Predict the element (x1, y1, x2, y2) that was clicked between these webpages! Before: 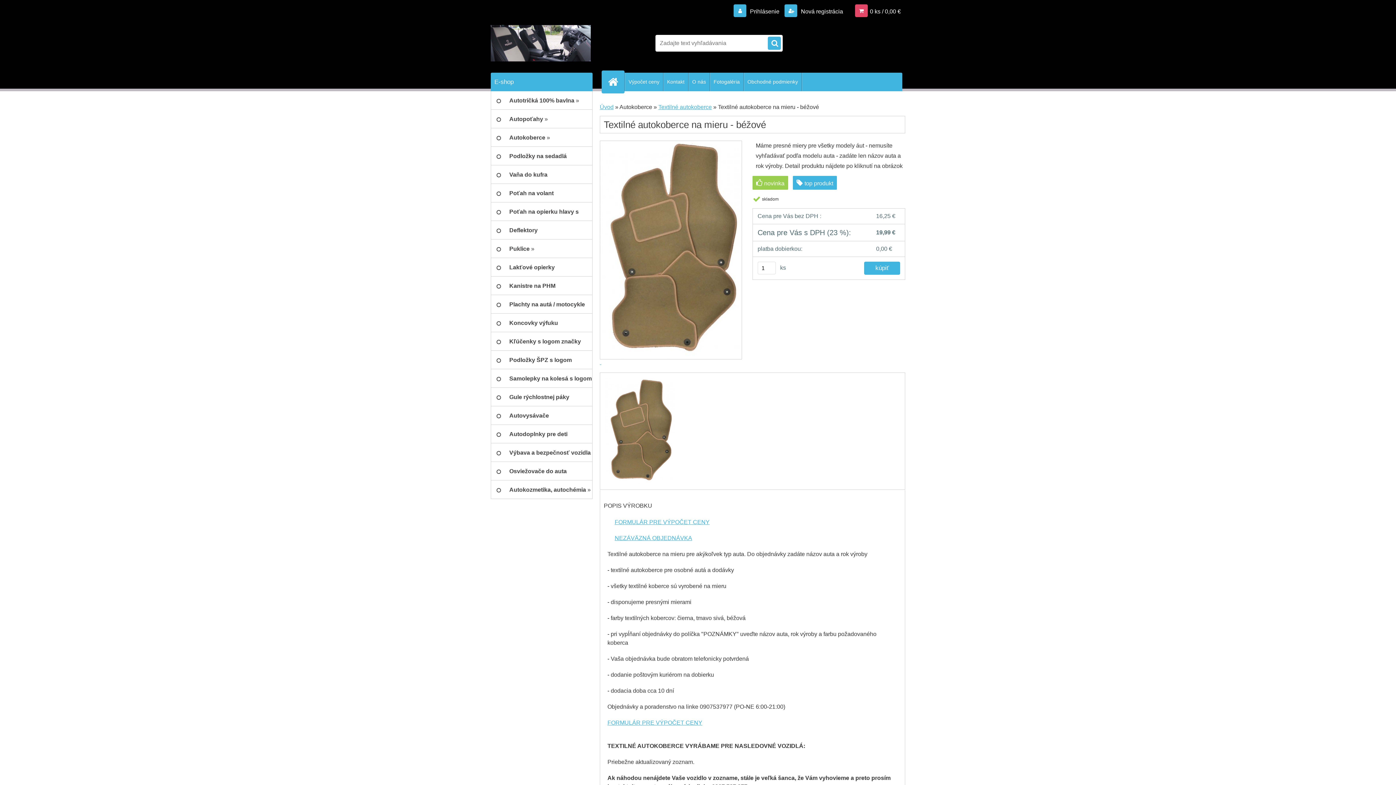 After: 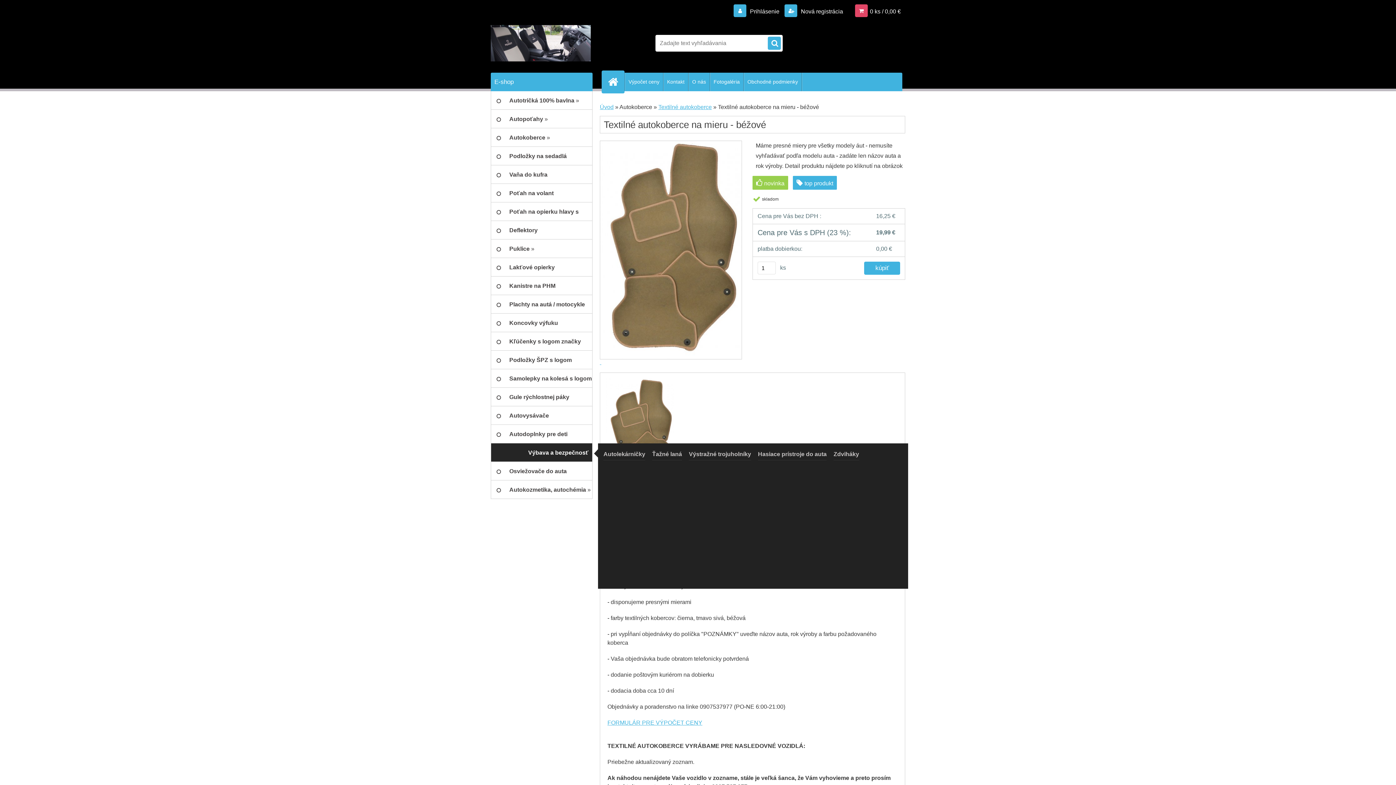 Action: bbox: (490, 443, 592, 462) label: Výbava a bezpečnosť vozidla »